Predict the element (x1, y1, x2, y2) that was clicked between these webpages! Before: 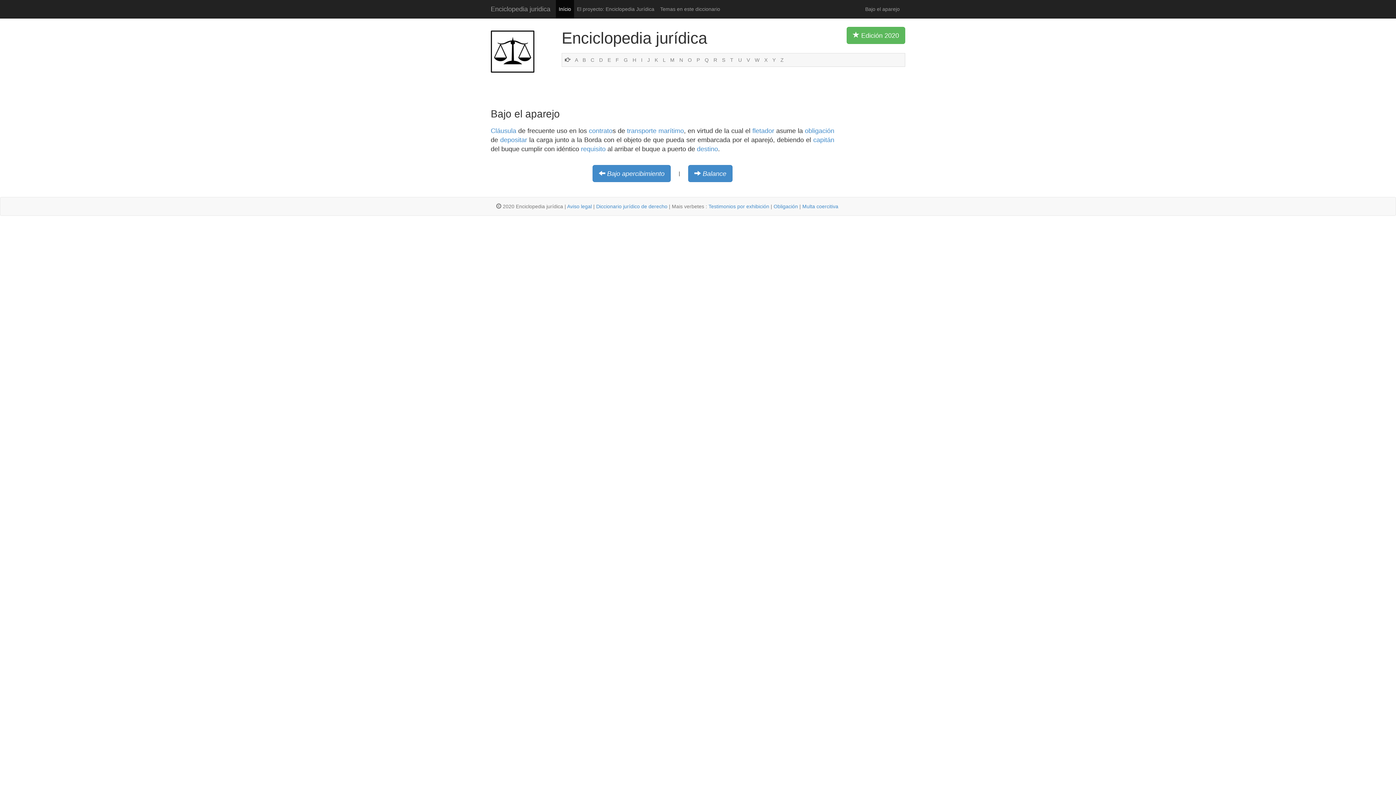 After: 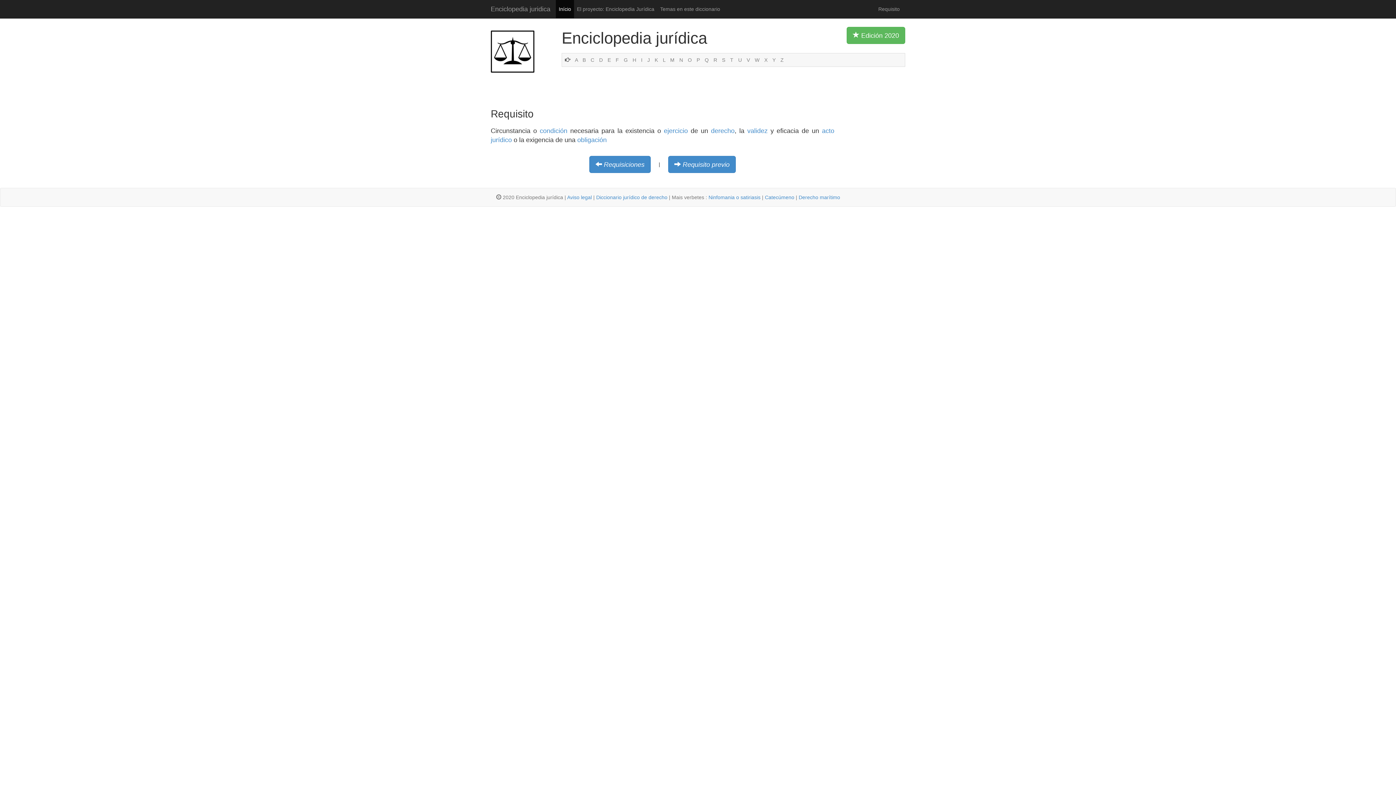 Action: label: requisito bbox: (581, 145, 605, 152)